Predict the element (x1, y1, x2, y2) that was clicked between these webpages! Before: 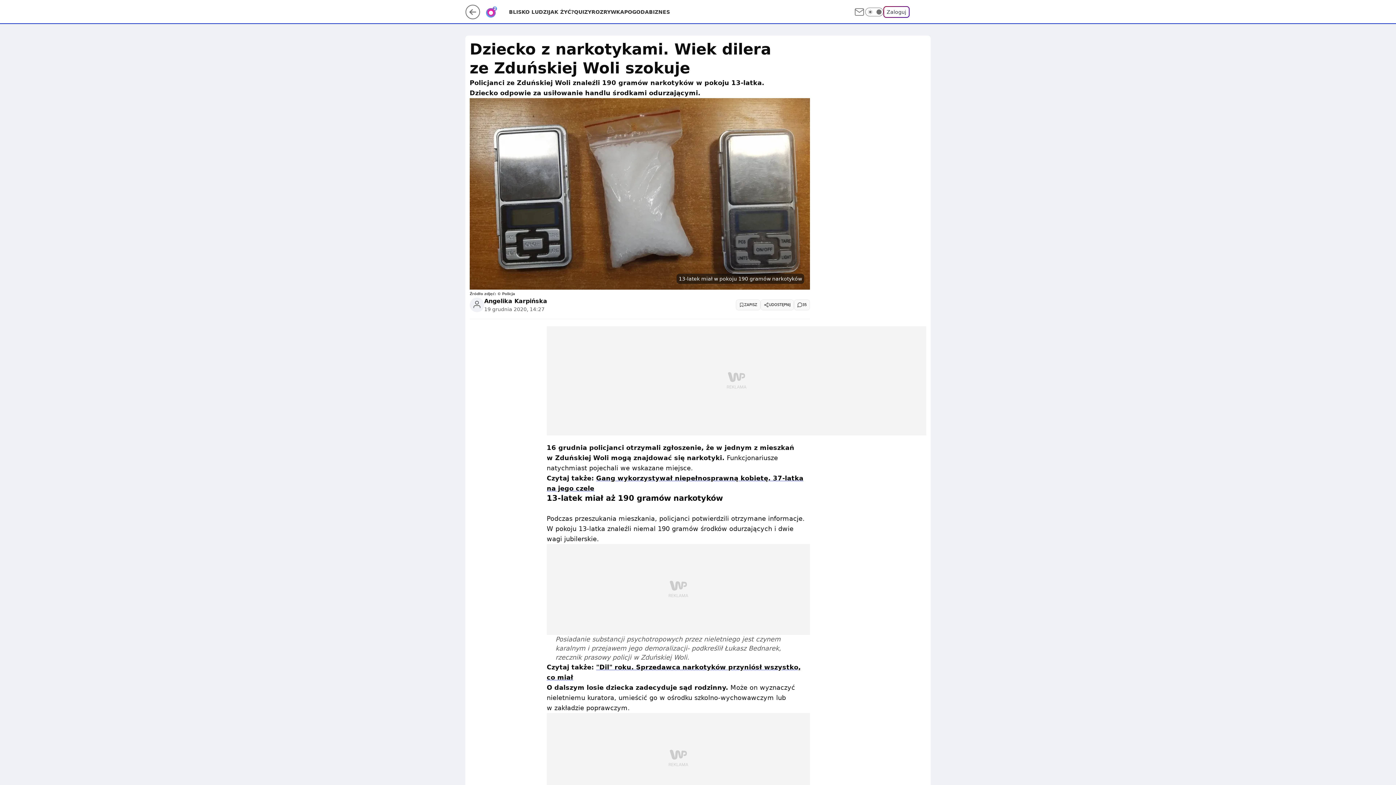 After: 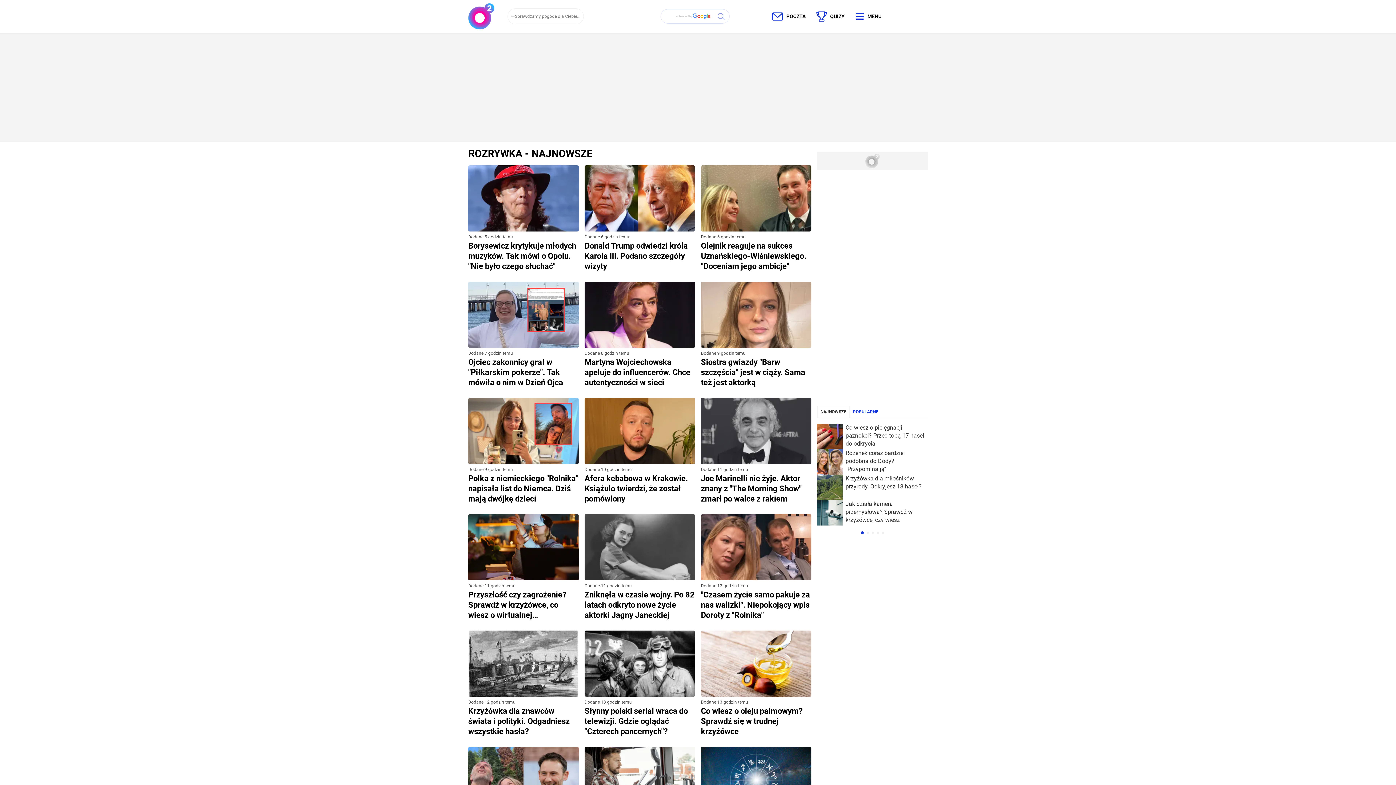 Action: bbox: (591, 8, 624, 15) label: ROZRYWKA